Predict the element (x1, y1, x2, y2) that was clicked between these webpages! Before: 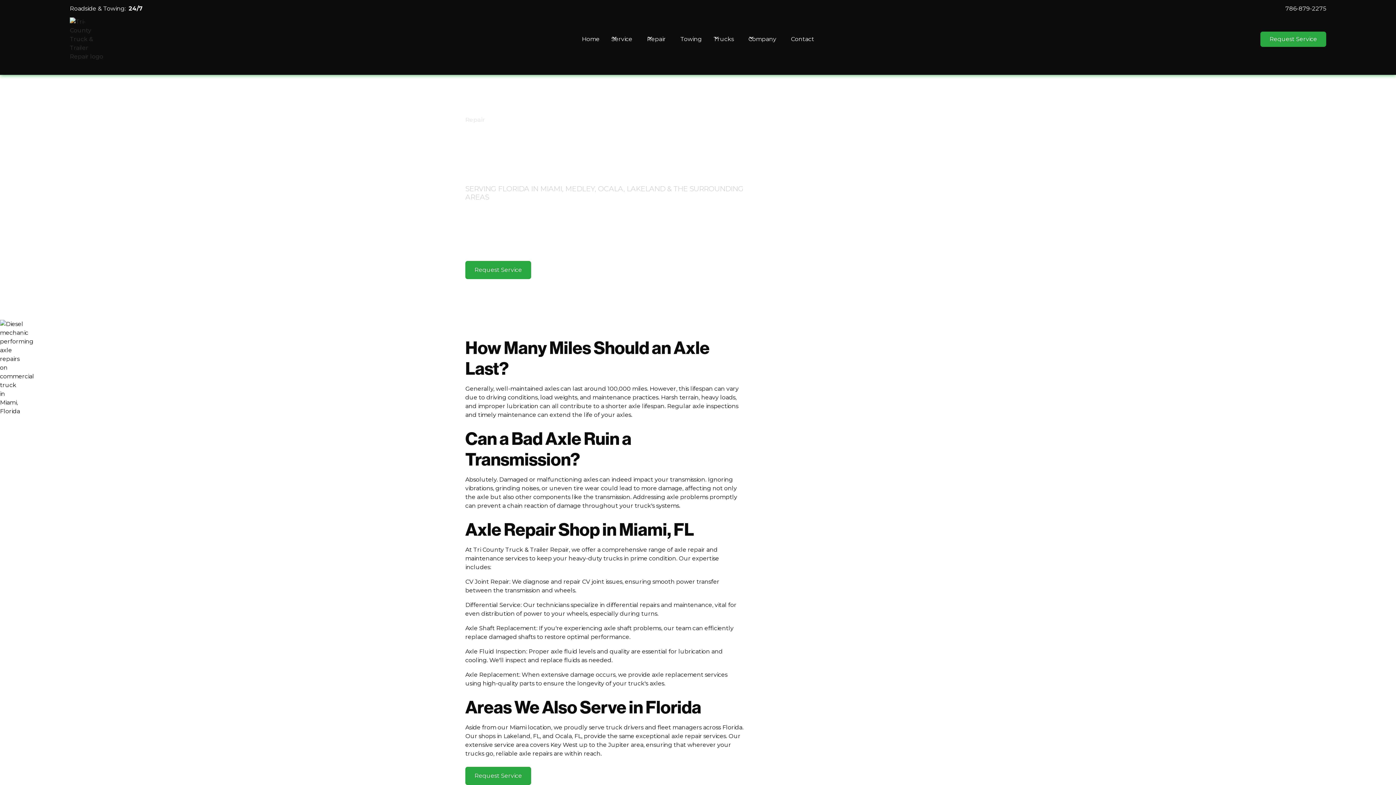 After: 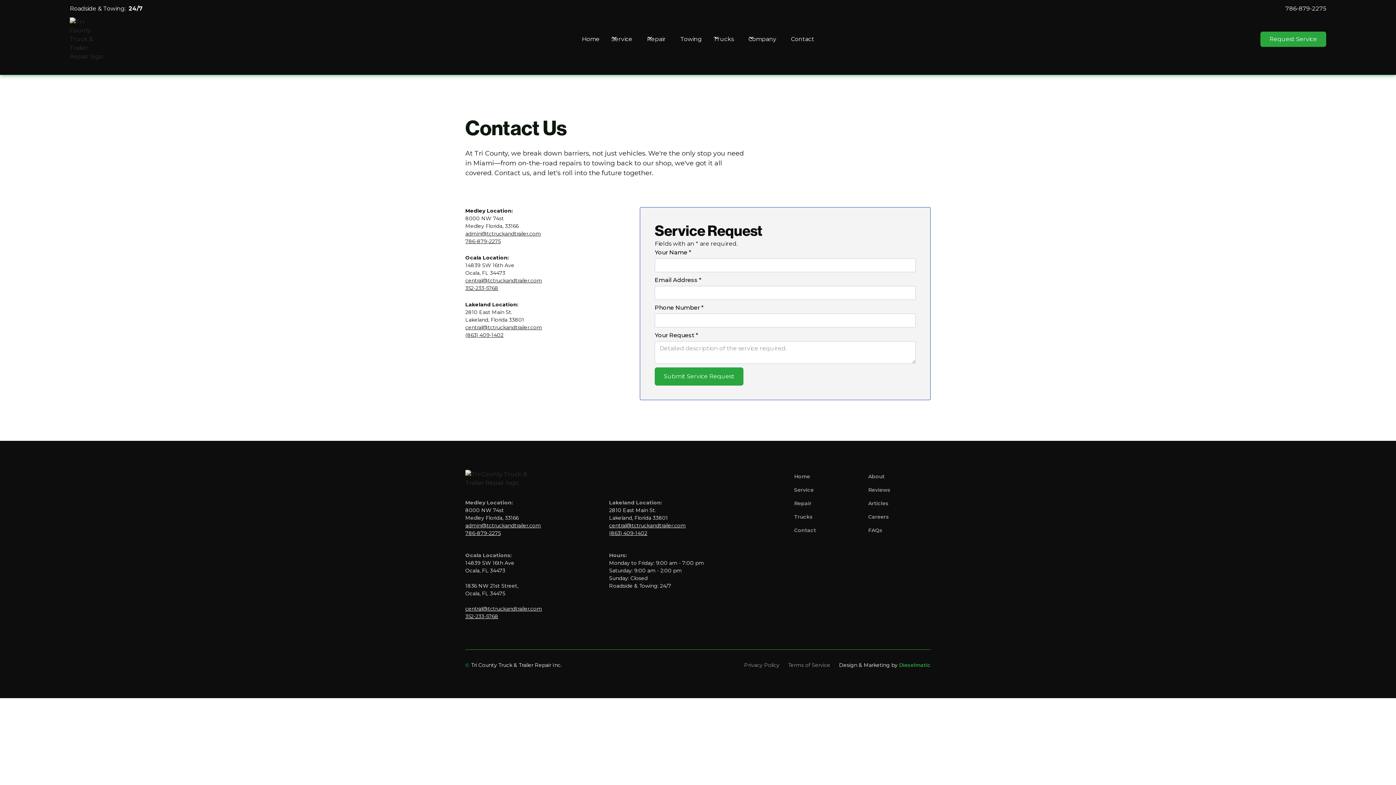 Action: label: Request Service bbox: (465, 767, 531, 785)